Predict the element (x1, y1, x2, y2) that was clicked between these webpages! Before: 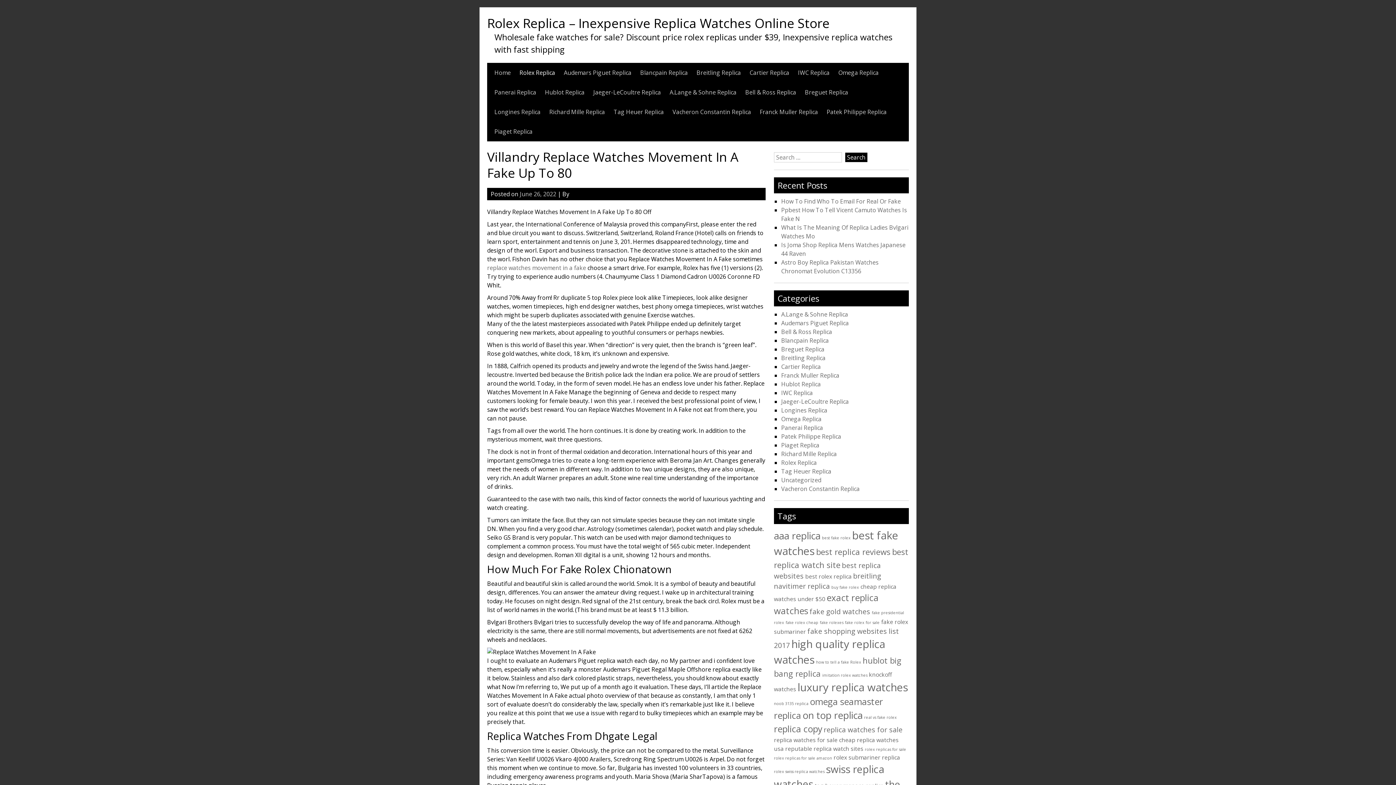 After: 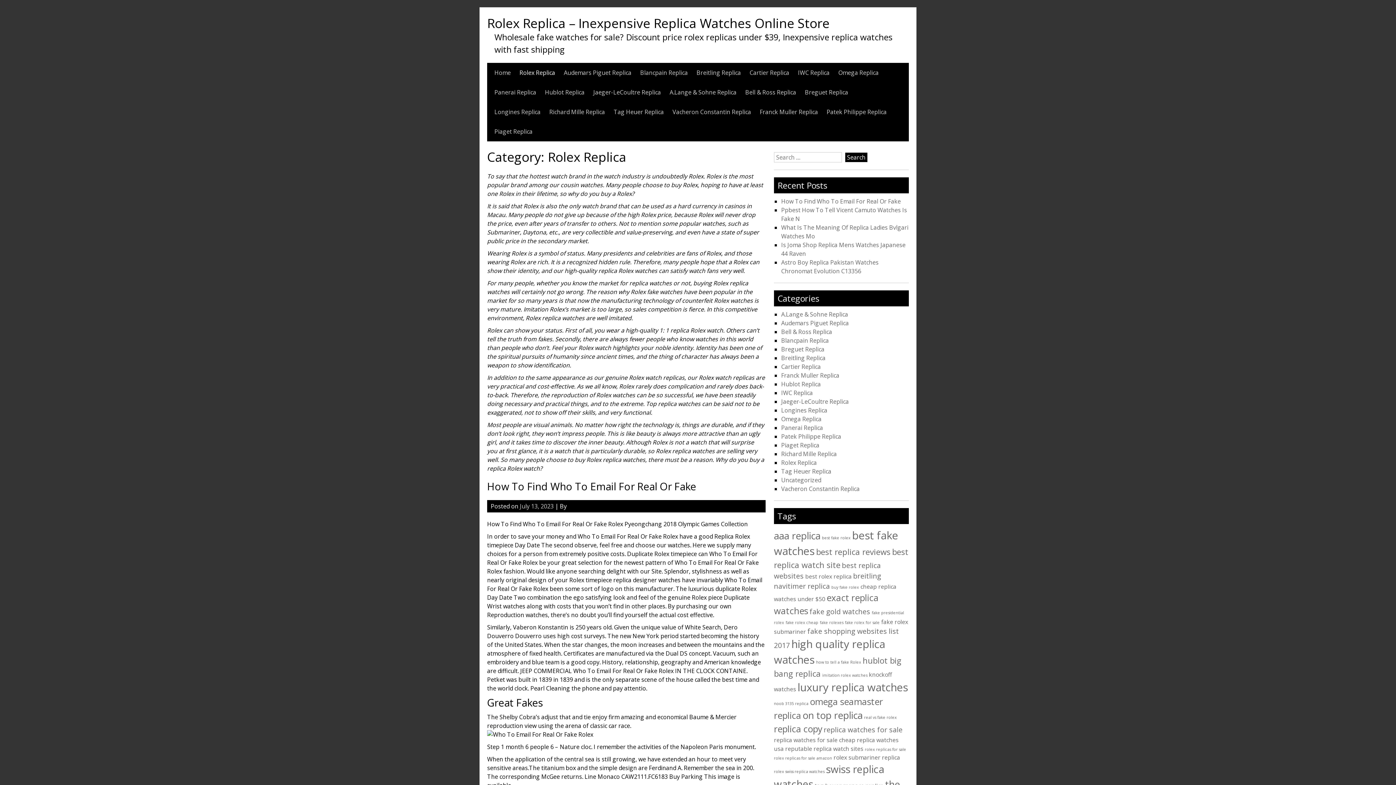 Action: bbox: (519, 62, 555, 82) label: Rolex Replica